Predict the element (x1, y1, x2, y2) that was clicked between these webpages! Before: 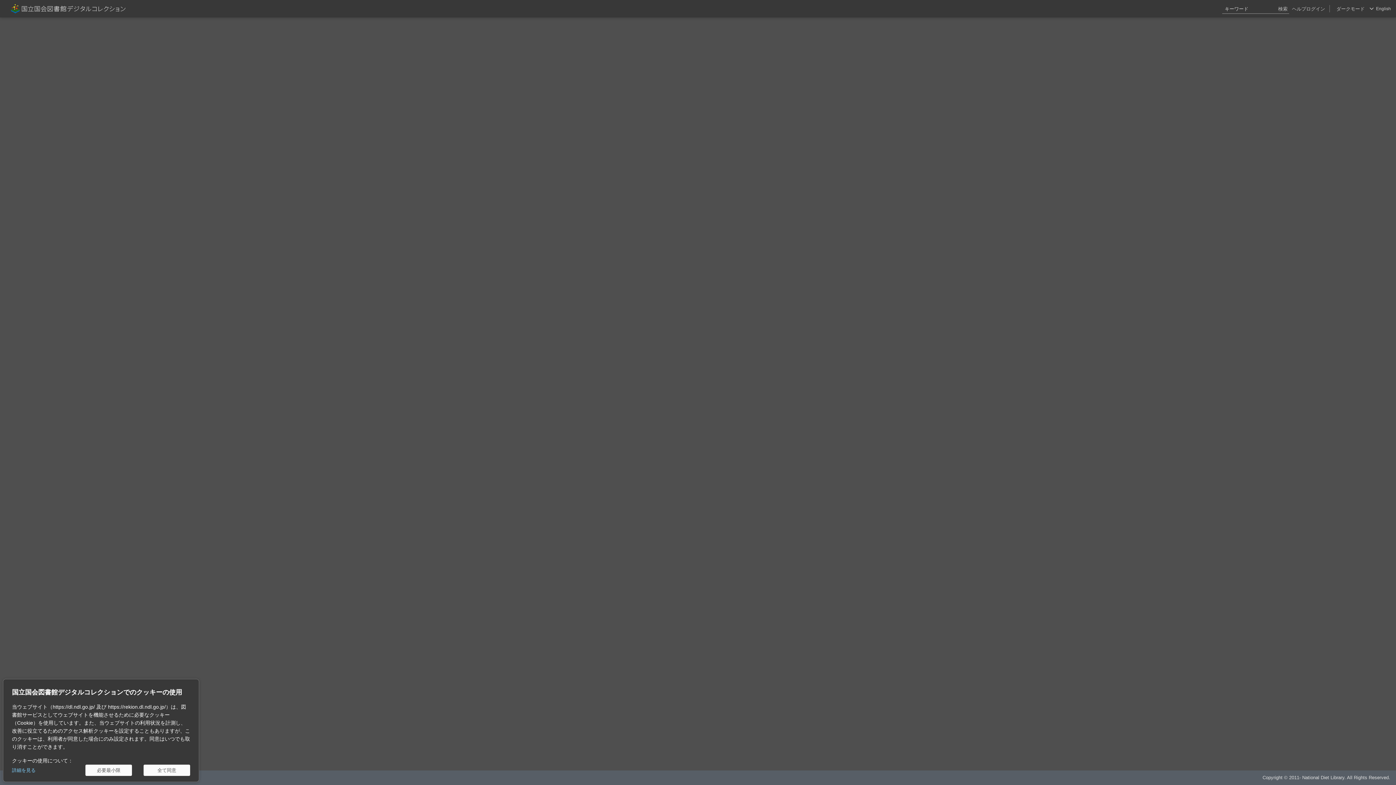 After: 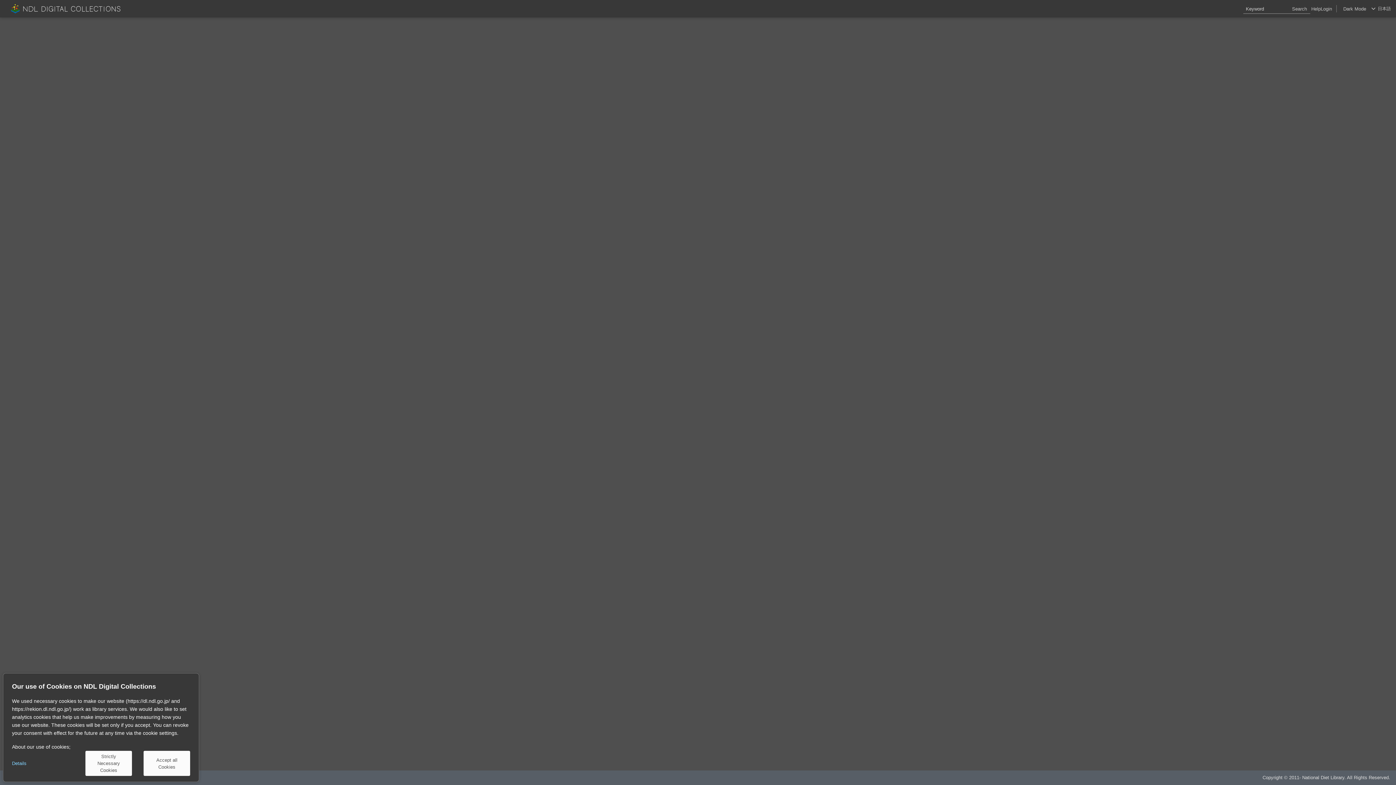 Action: bbox: (1376, 0, 1391, 17) label: English